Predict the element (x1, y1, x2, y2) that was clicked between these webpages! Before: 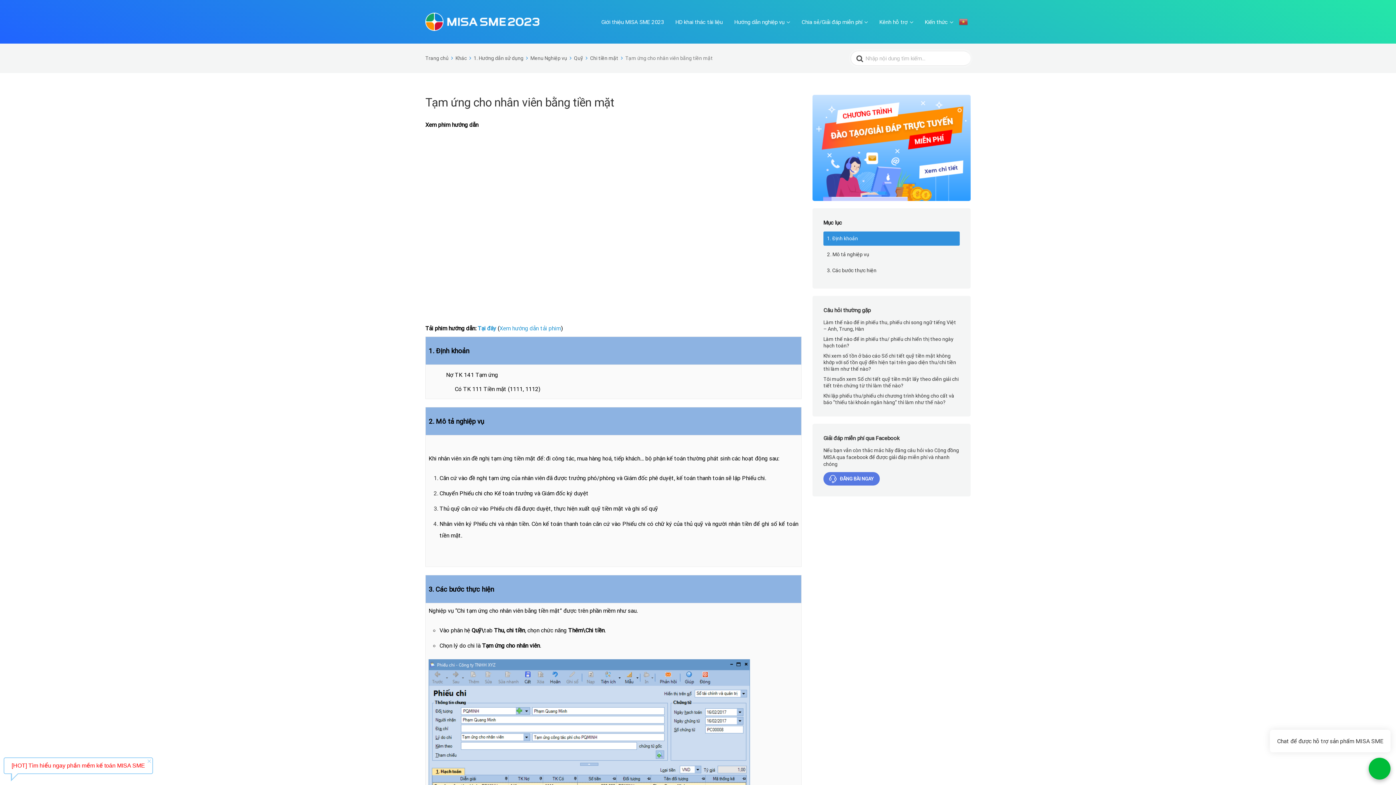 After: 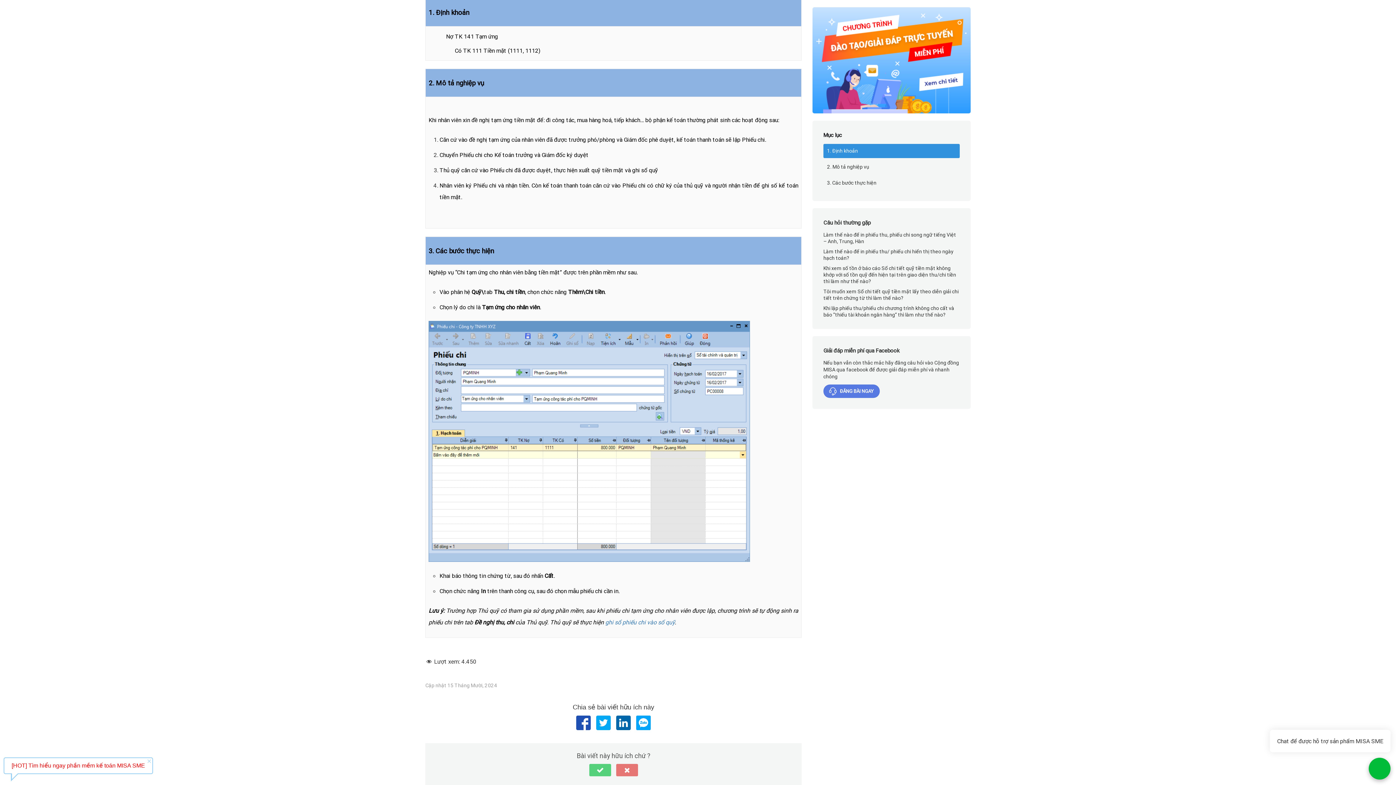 Action: label: 1. Định khoản bbox: (823, 231, 960, 245)